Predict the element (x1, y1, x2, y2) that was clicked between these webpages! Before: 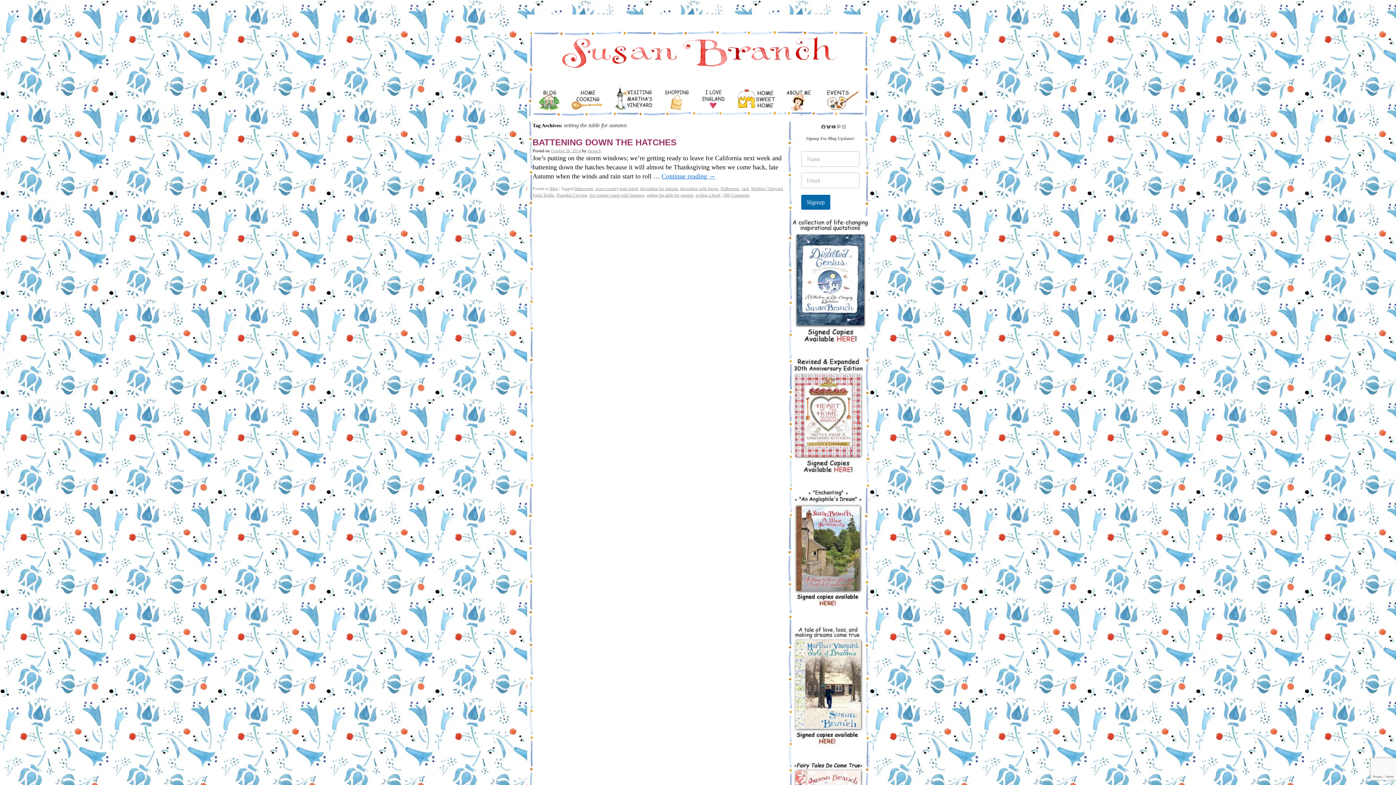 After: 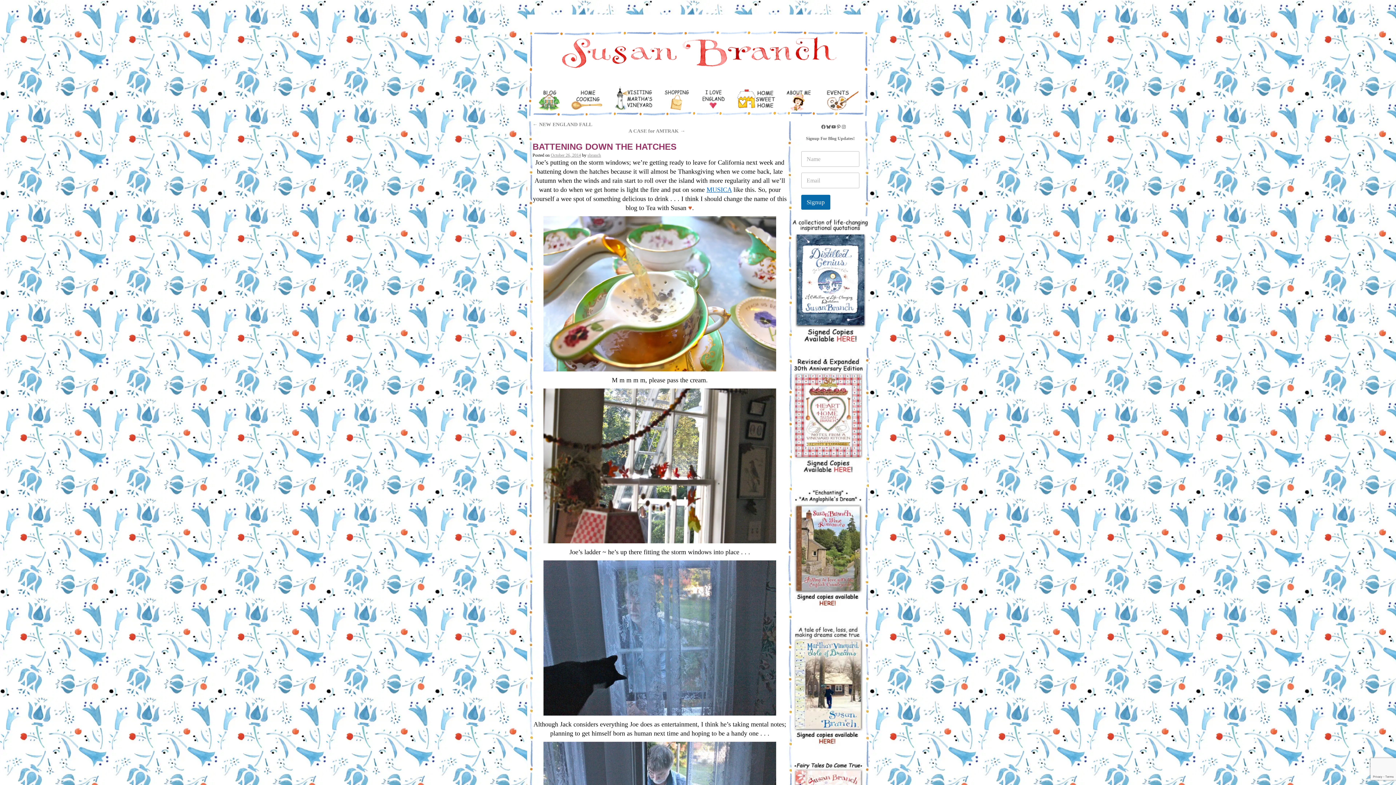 Action: label: BATTENING DOWN THE HATCHES bbox: (532, 137, 676, 147)